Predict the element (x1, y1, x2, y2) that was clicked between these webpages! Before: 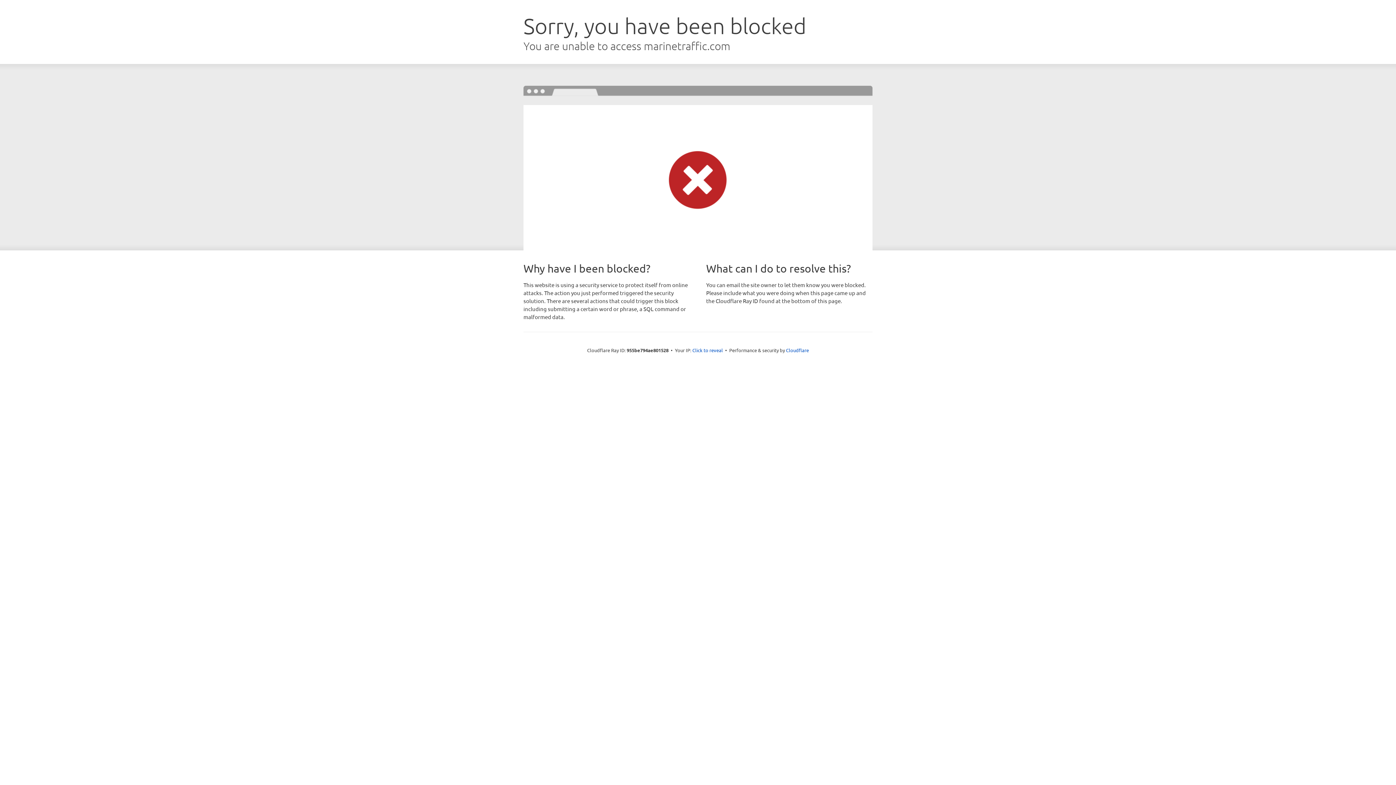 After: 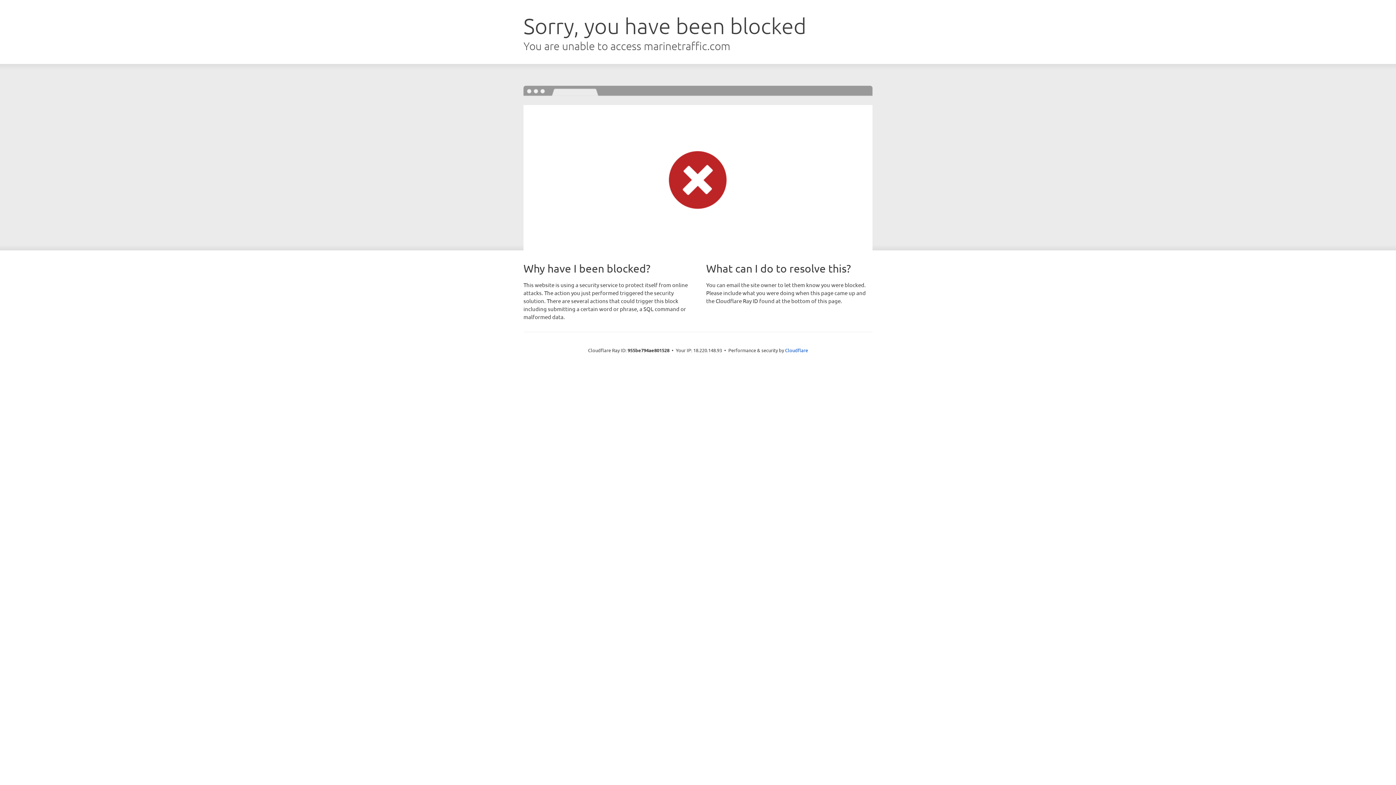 Action: bbox: (692, 346, 723, 353) label: Click to reveal